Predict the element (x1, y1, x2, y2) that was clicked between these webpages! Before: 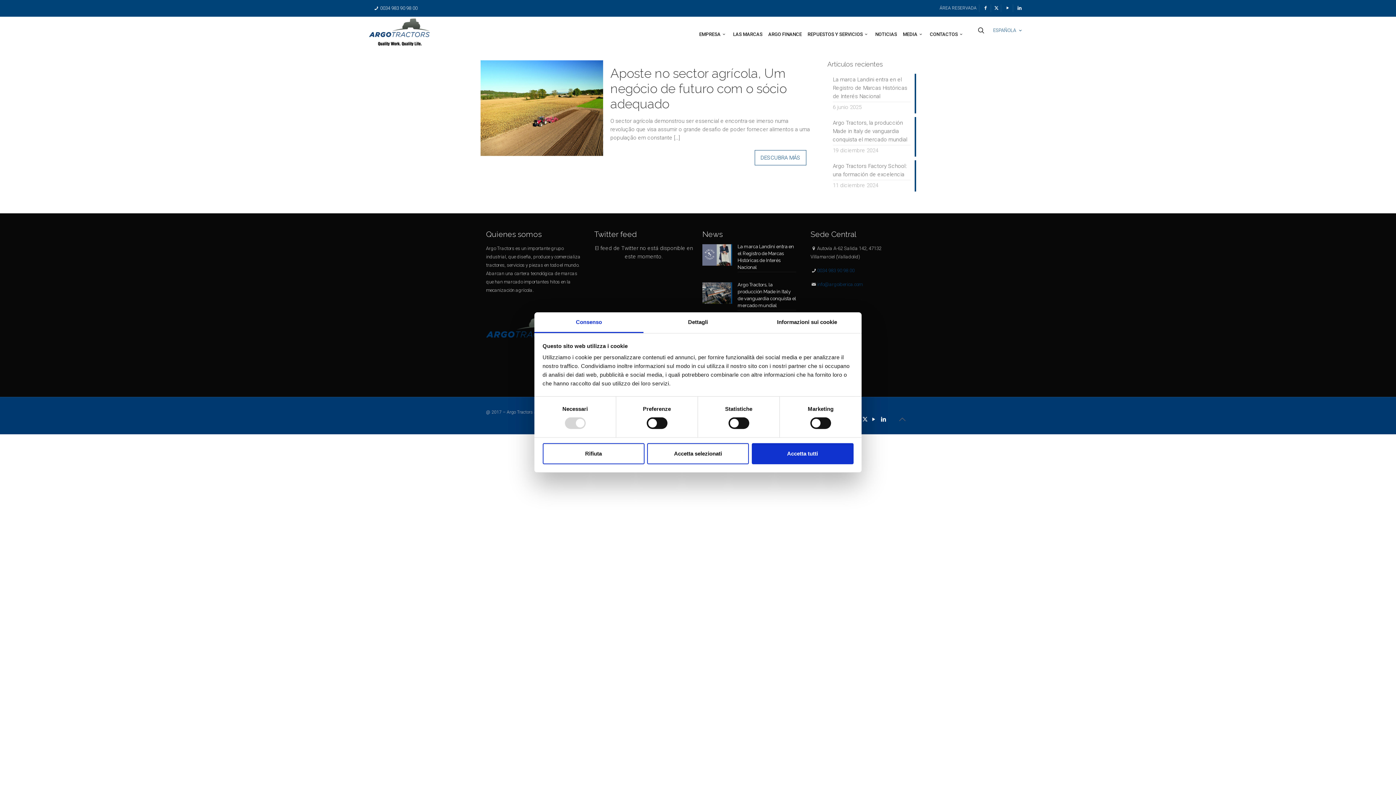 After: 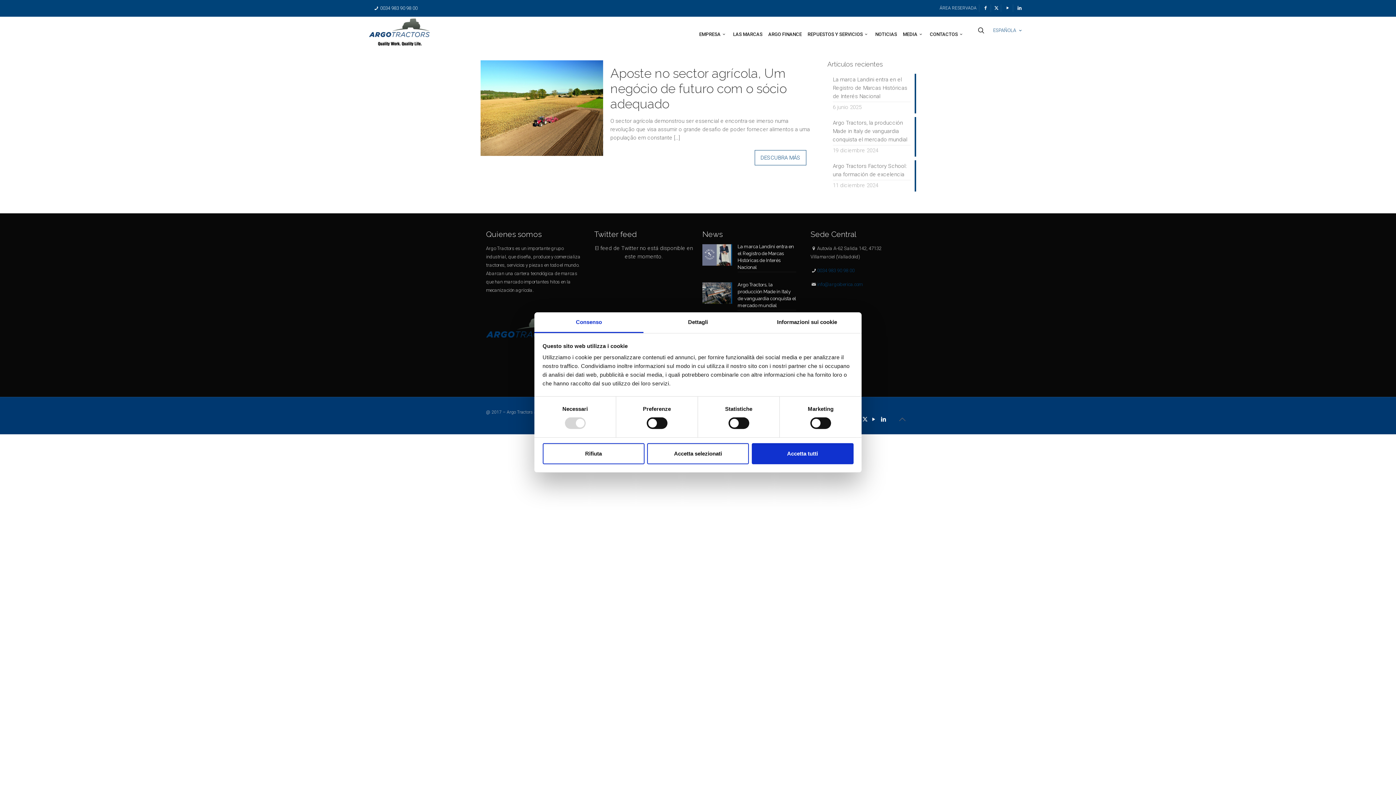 Action: bbox: (1016, 5, 1022, 10)